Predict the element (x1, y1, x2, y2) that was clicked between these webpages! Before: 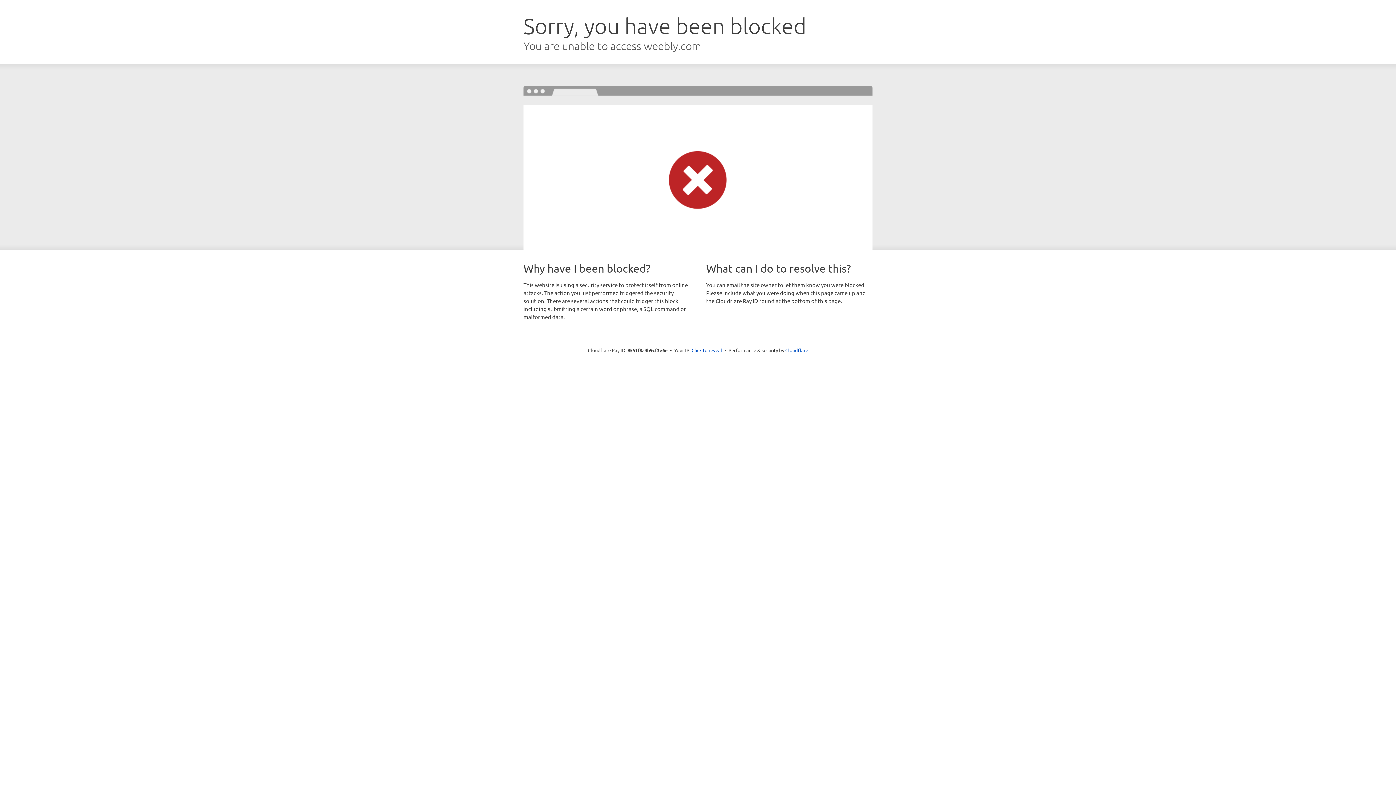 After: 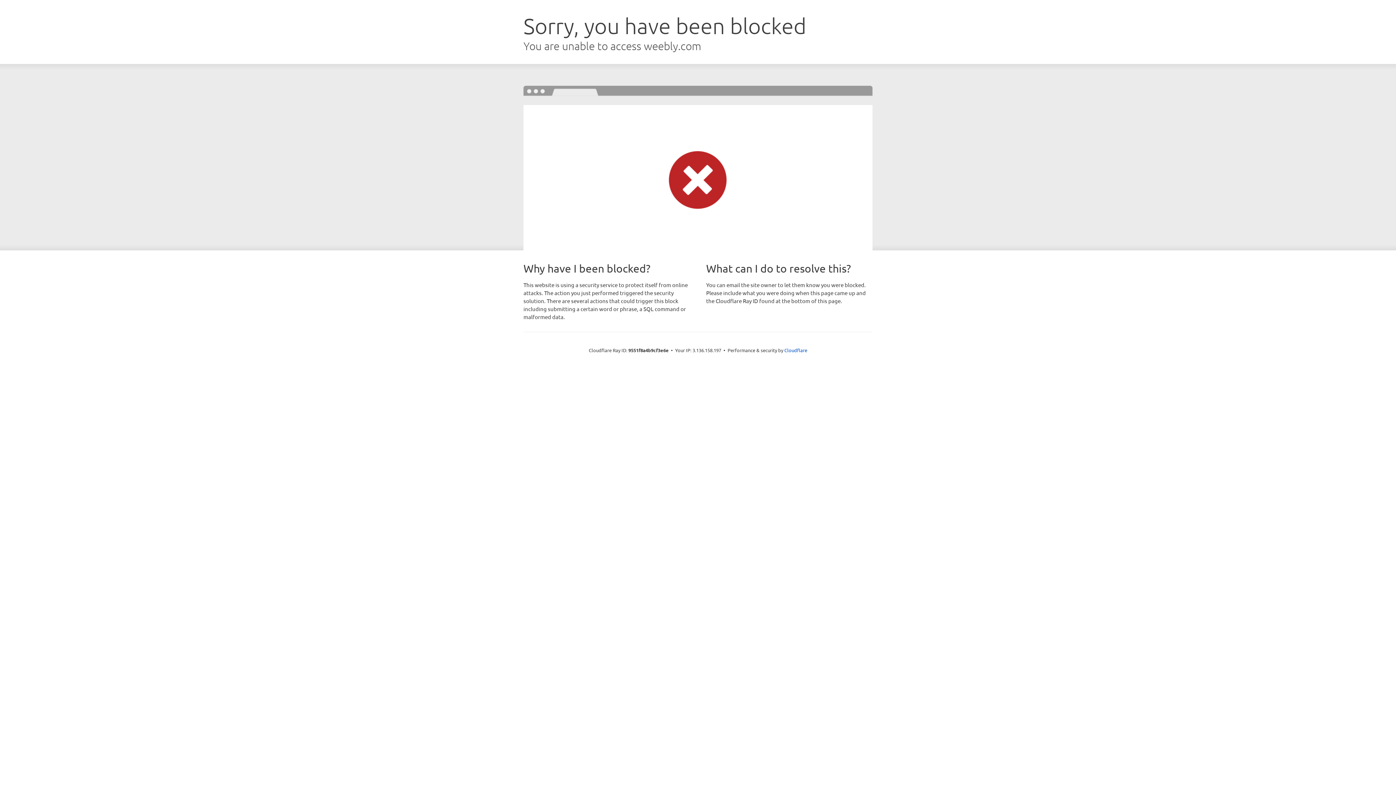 Action: label: Click to reveal bbox: (691, 346, 722, 353)